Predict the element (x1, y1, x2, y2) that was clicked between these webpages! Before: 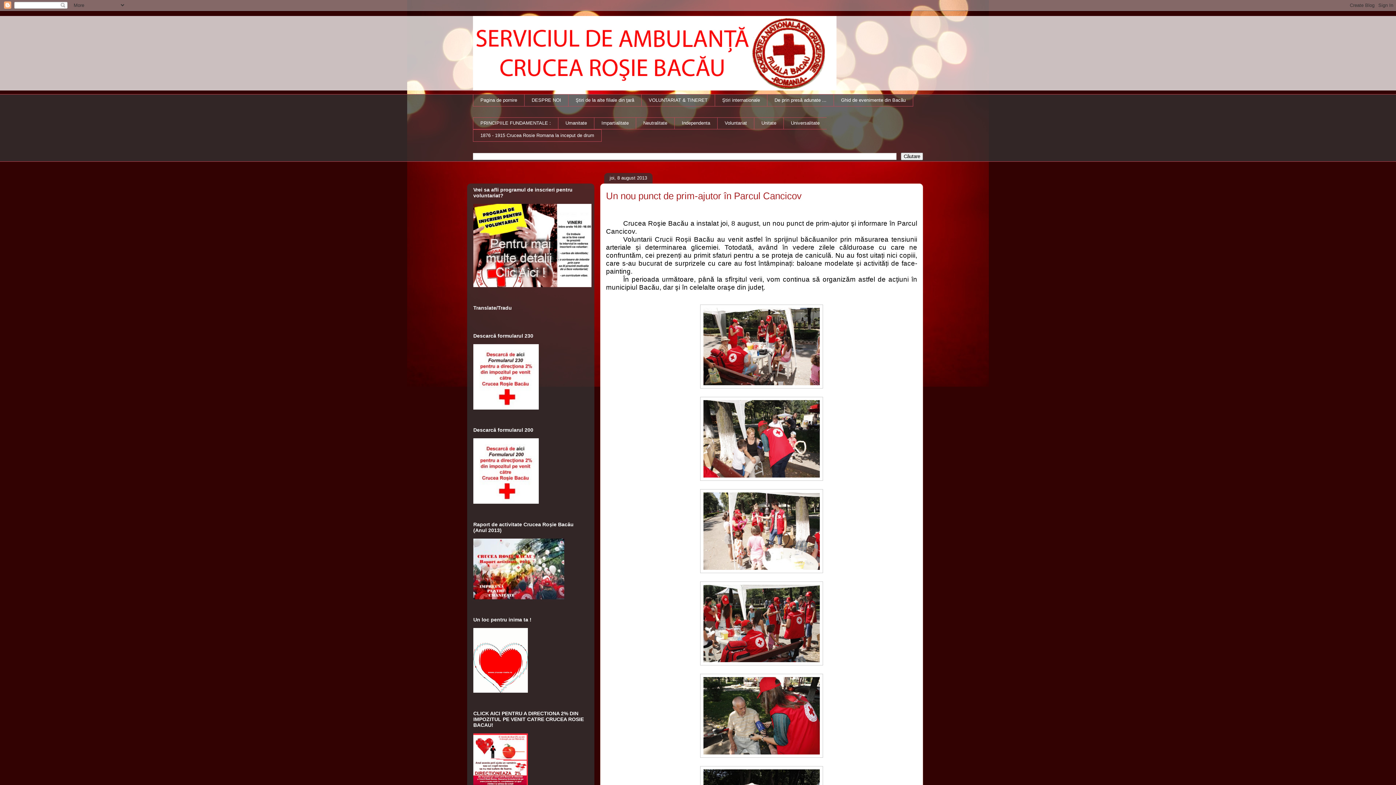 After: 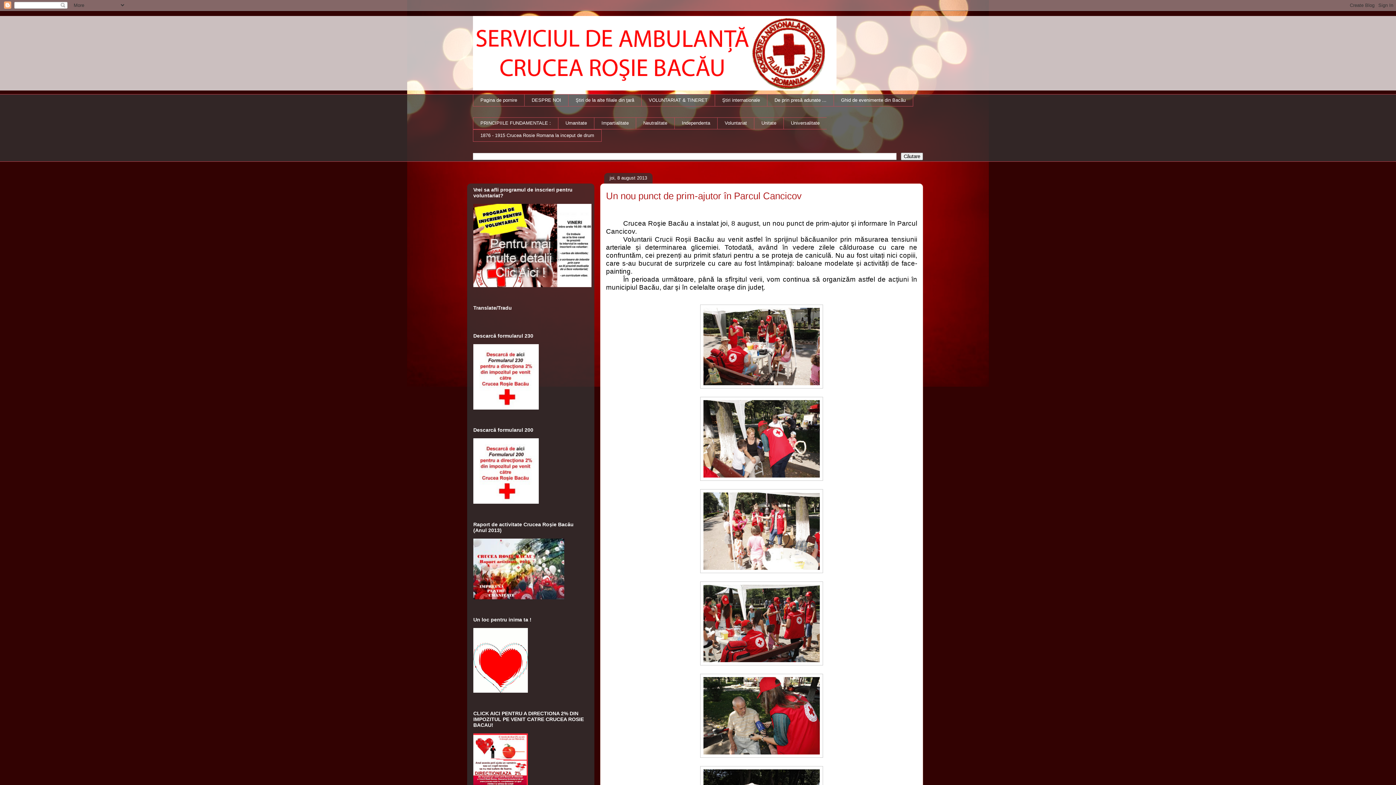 Action: bbox: (606, 190, 801, 201) label: Un nou punct de prim-ajutor în Parcul Cancicov